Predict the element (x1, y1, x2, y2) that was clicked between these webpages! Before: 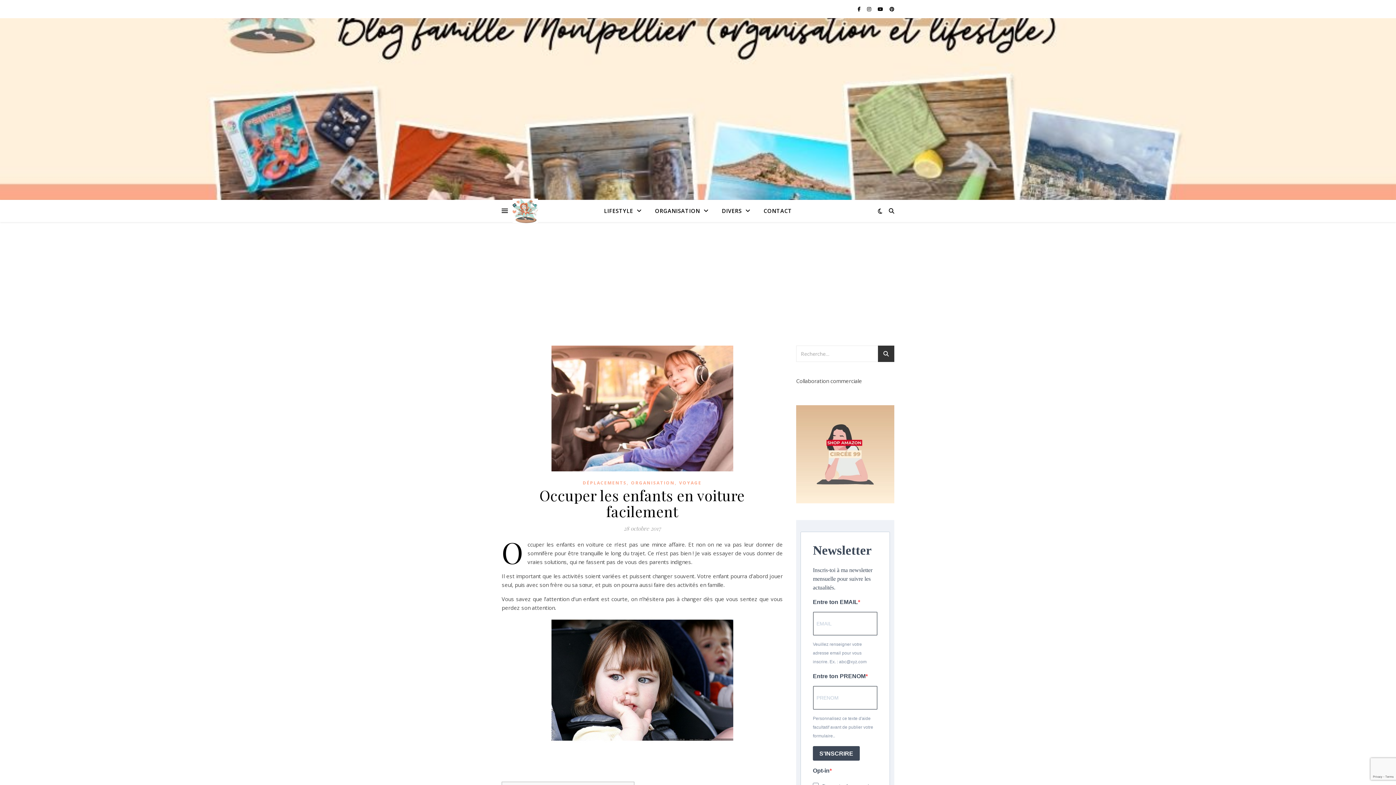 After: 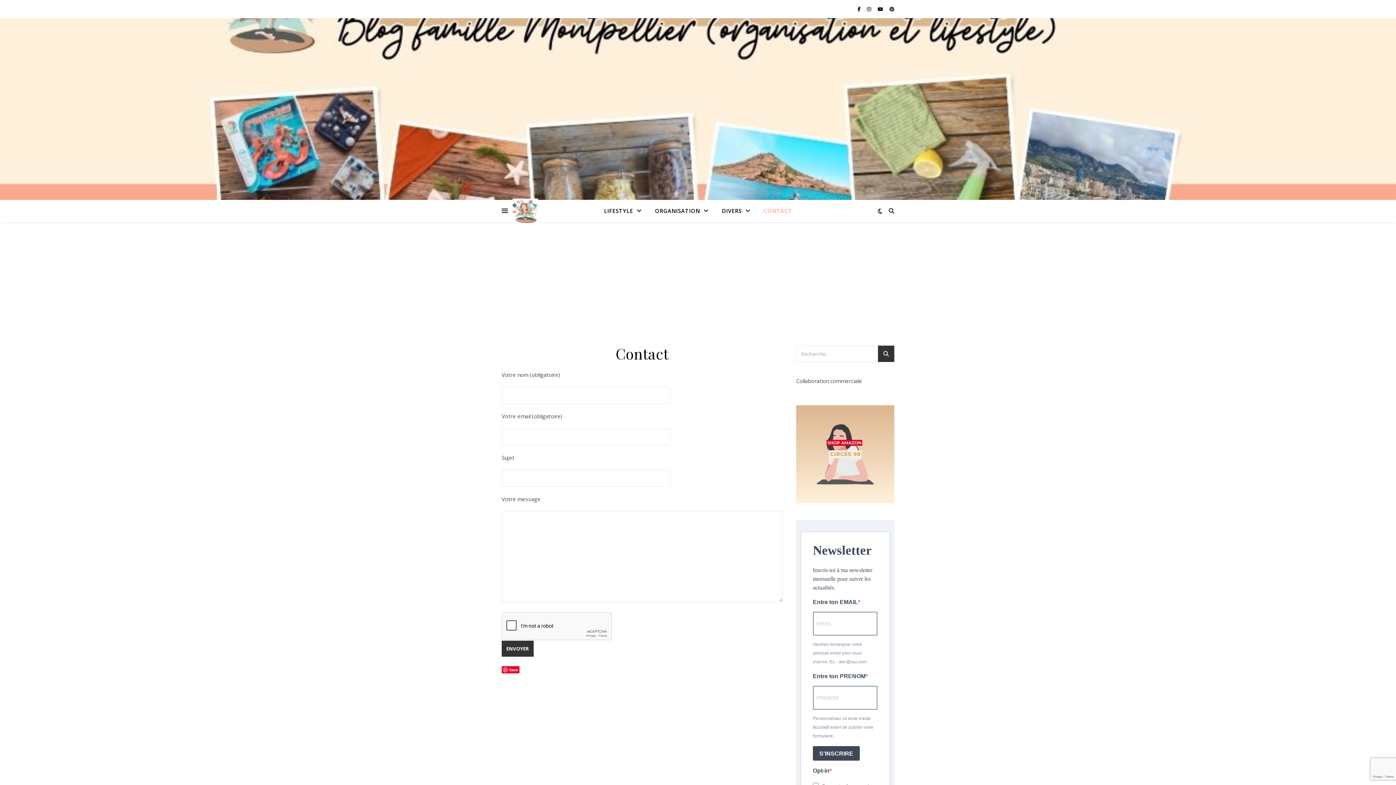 Action: bbox: (758, 200, 792, 221) label: CONTACT